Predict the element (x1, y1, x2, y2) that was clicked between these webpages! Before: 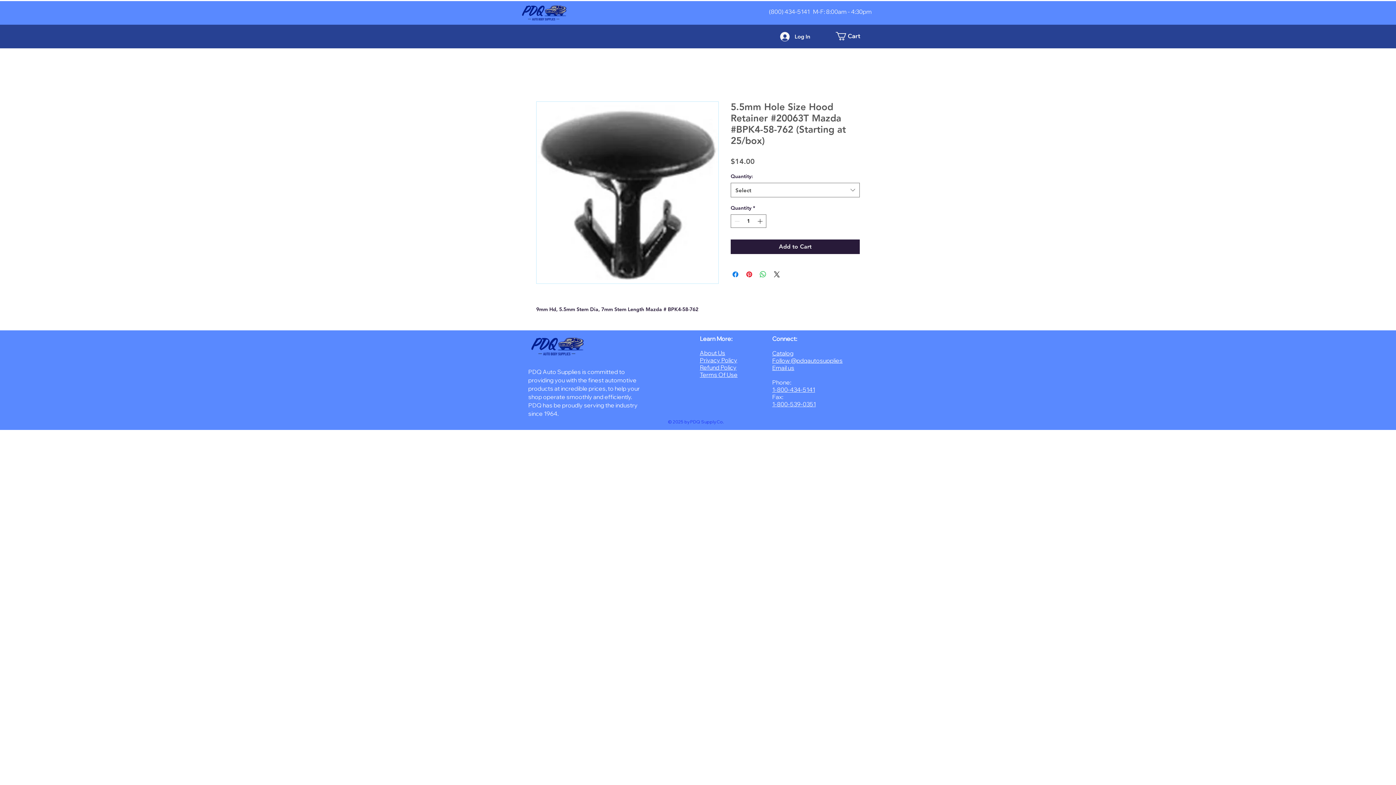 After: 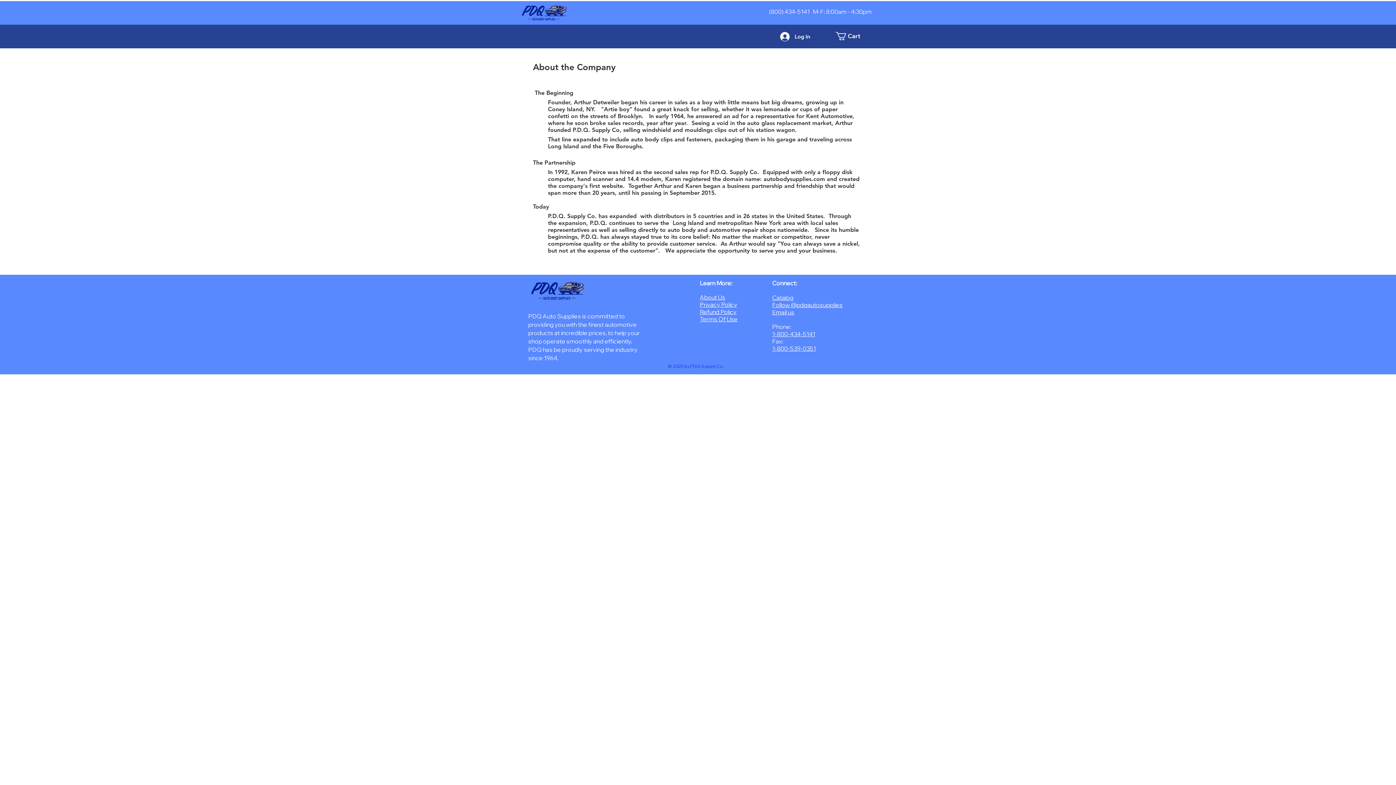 Action: label: About Us bbox: (700, 349, 725, 356)